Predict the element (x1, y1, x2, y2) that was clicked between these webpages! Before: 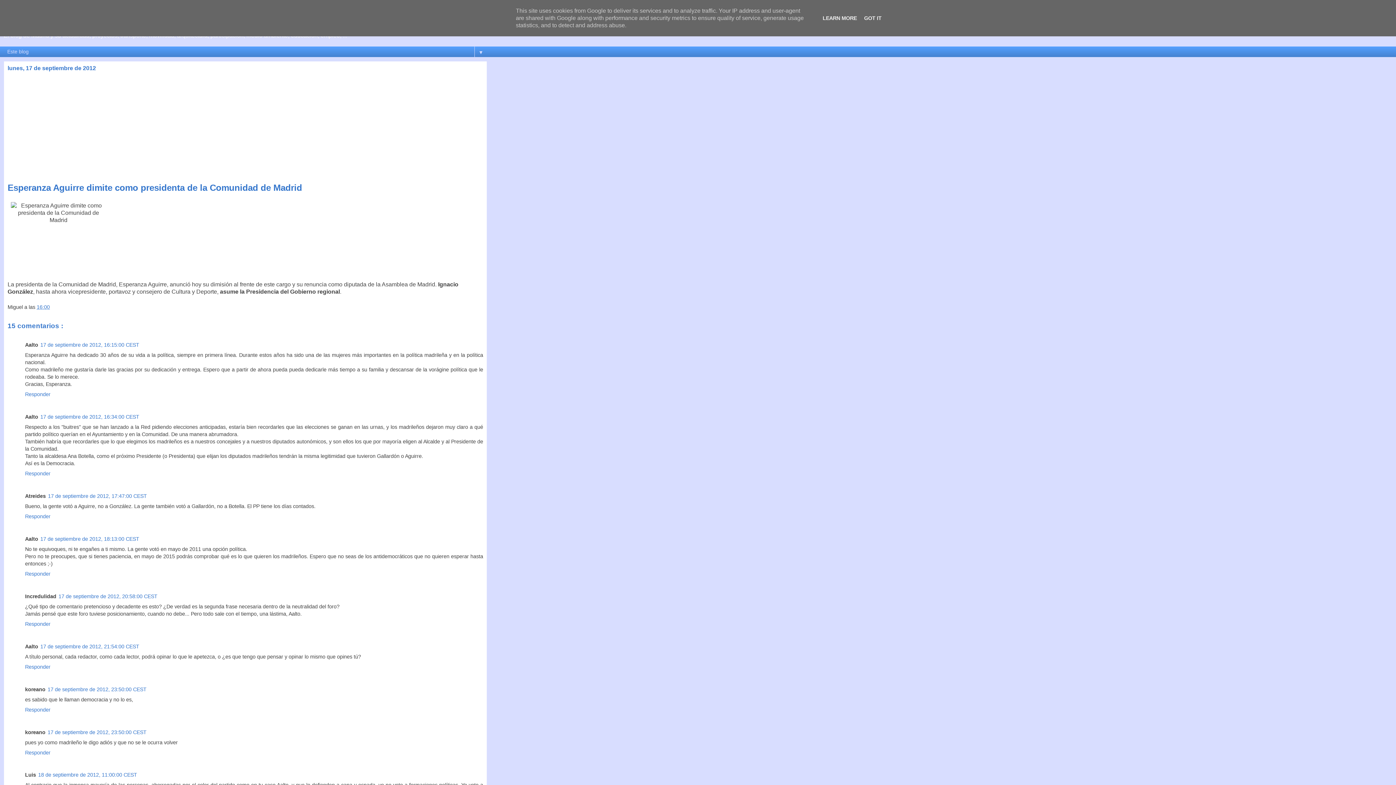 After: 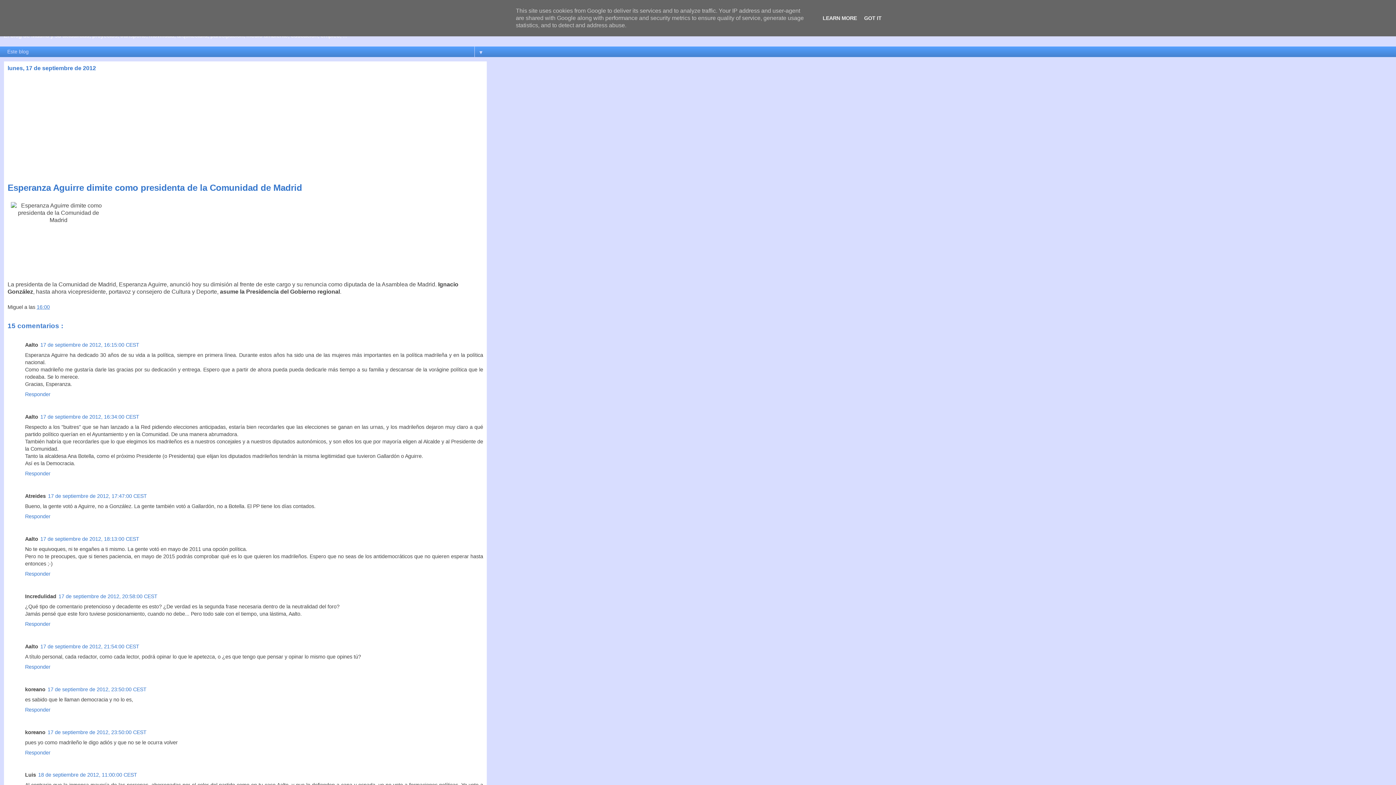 Action: bbox: (36, 304, 49, 310) label: 16:00